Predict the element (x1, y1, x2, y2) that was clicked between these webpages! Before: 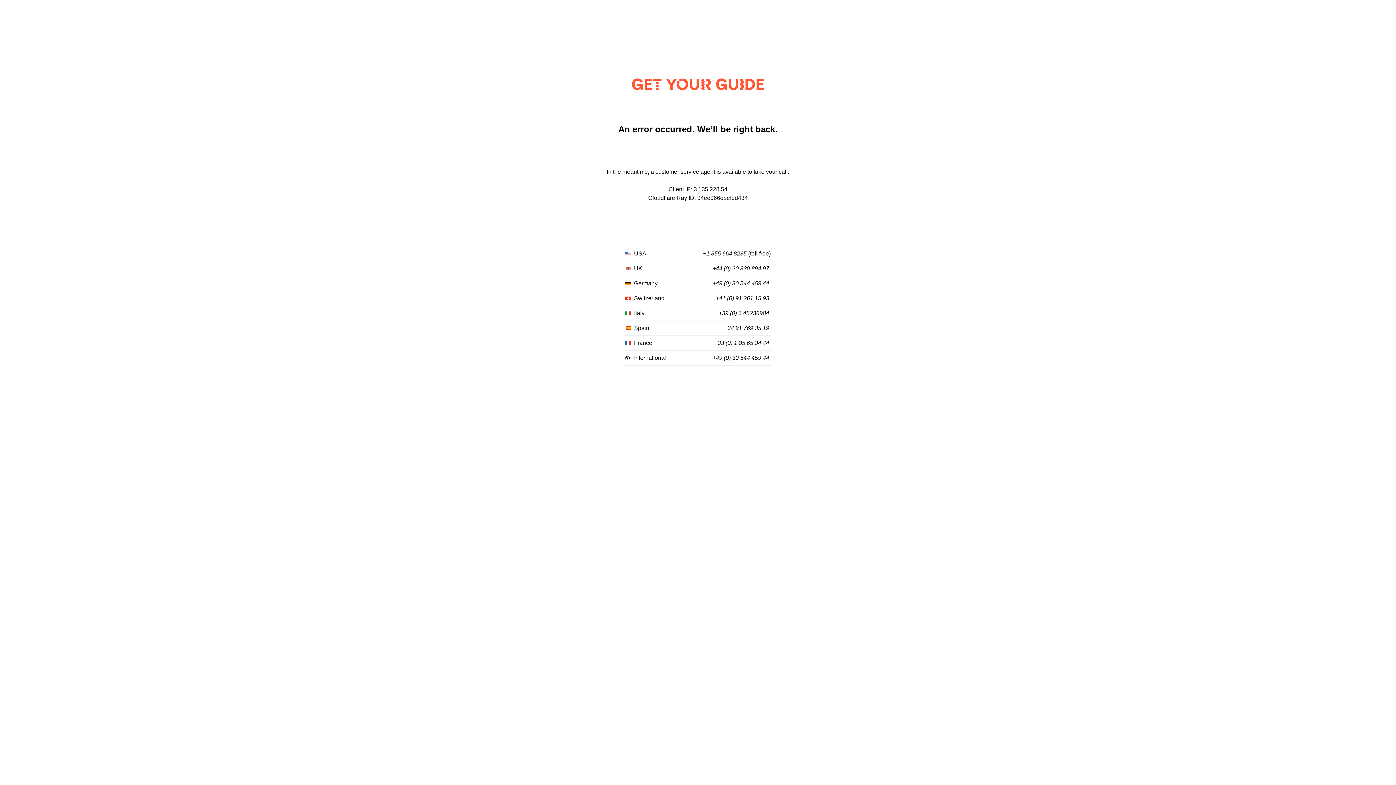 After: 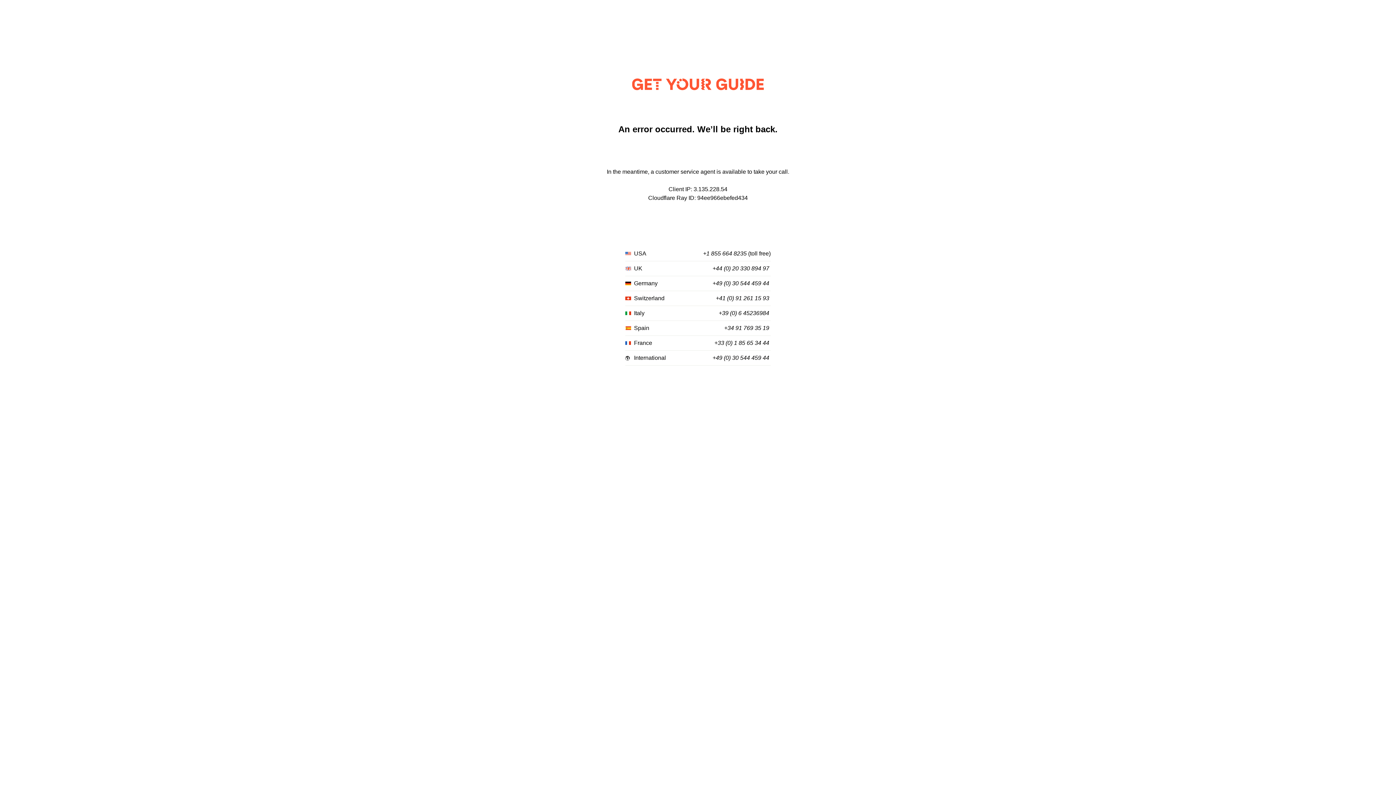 Action: label: +41 (0) 91 261 15 93 bbox: (716, 295, 769, 301)